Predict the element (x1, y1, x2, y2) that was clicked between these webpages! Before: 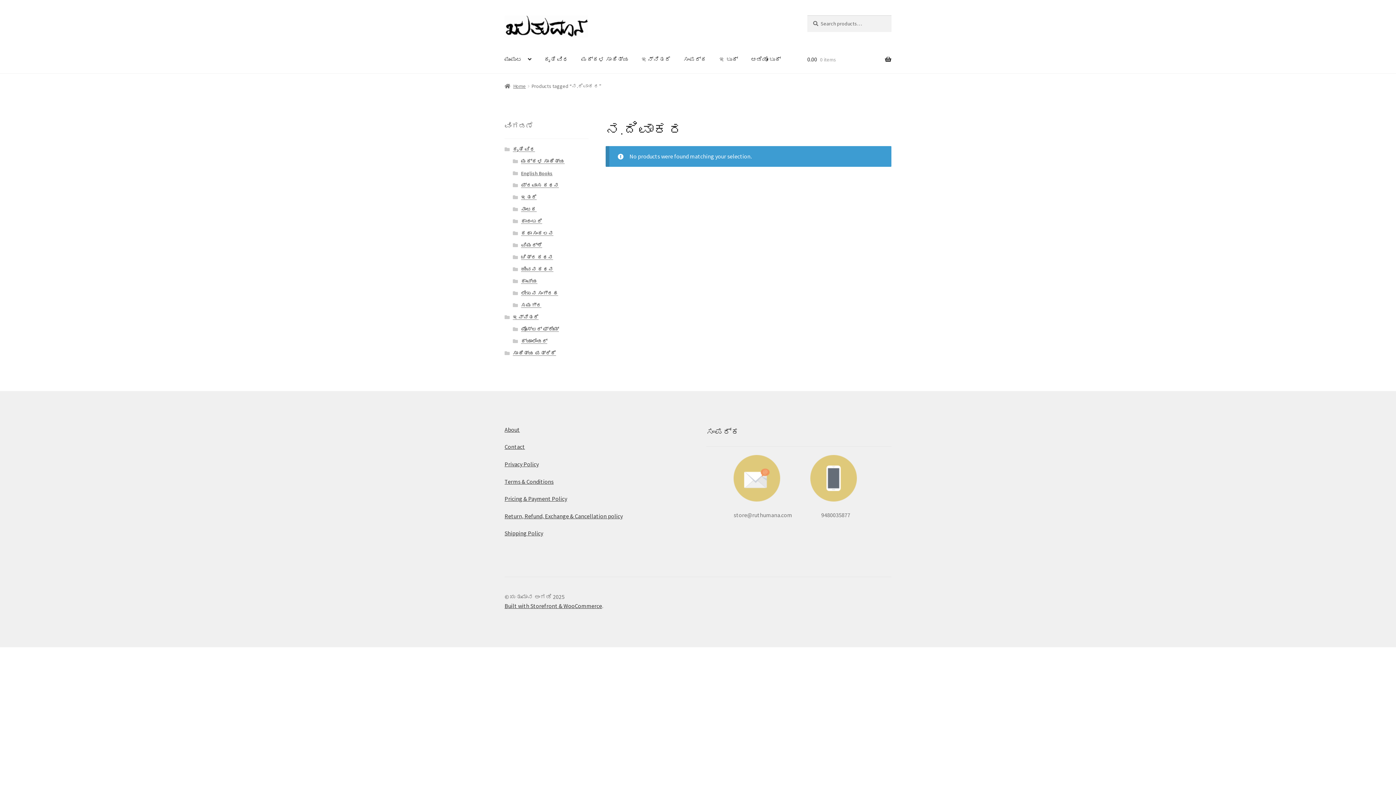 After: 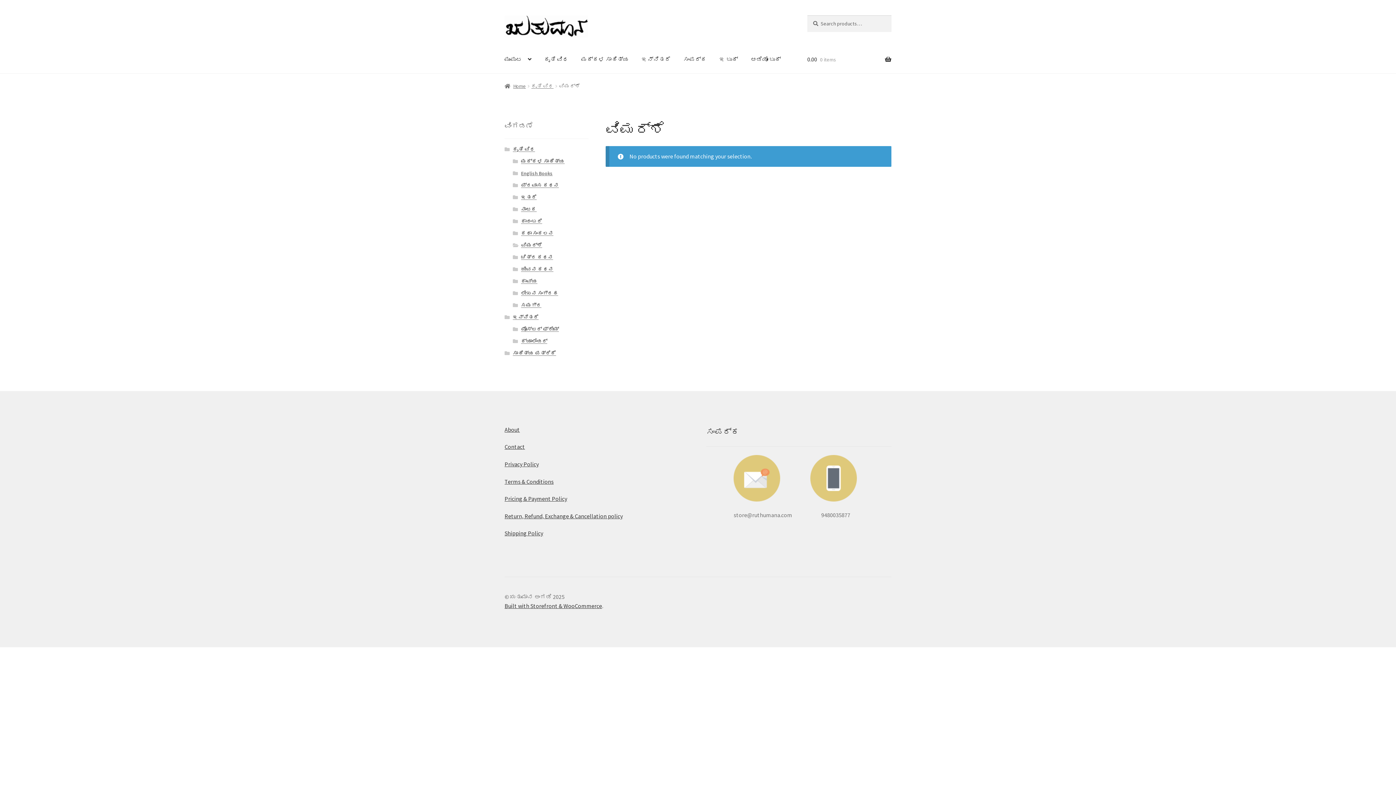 Action: bbox: (521, 242, 542, 248) label: ವಿಮರ್ಶೆ